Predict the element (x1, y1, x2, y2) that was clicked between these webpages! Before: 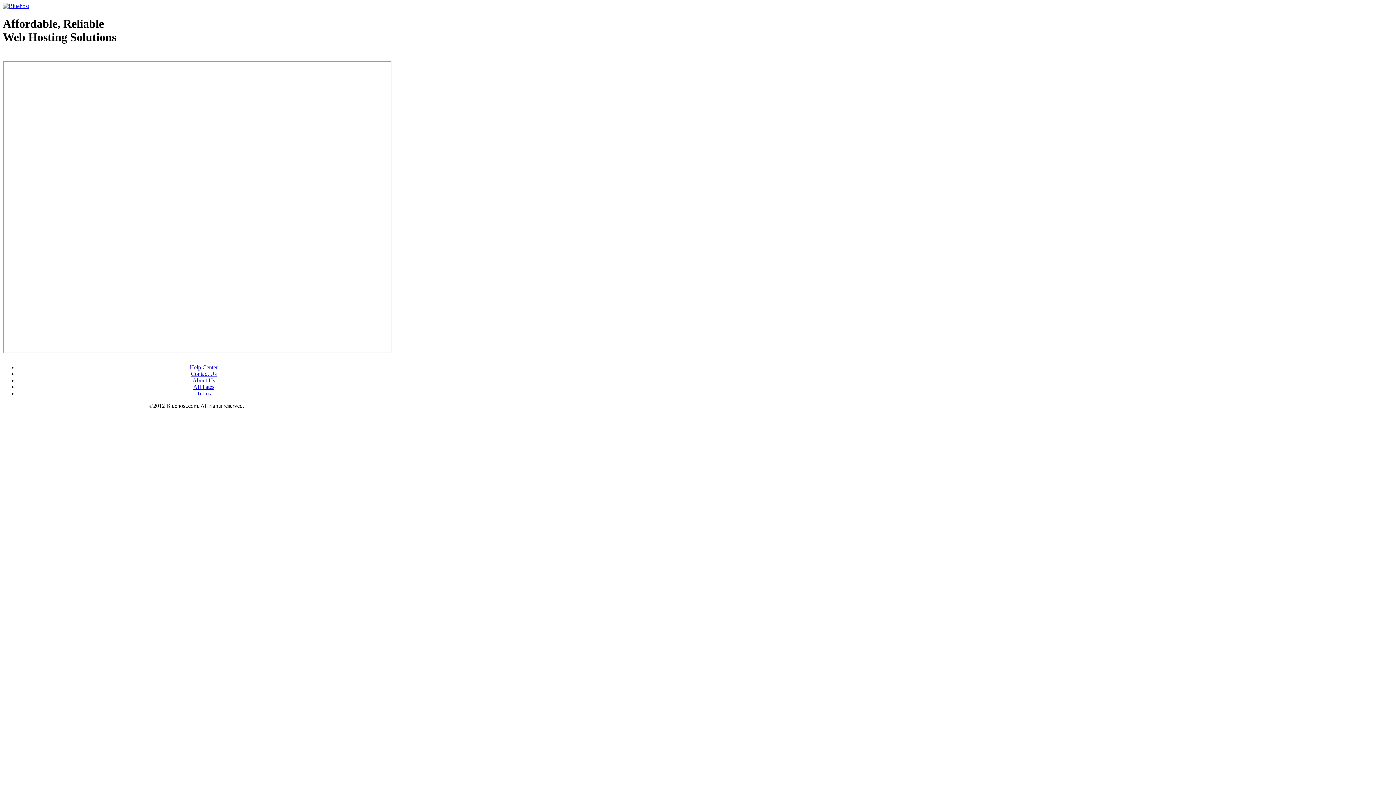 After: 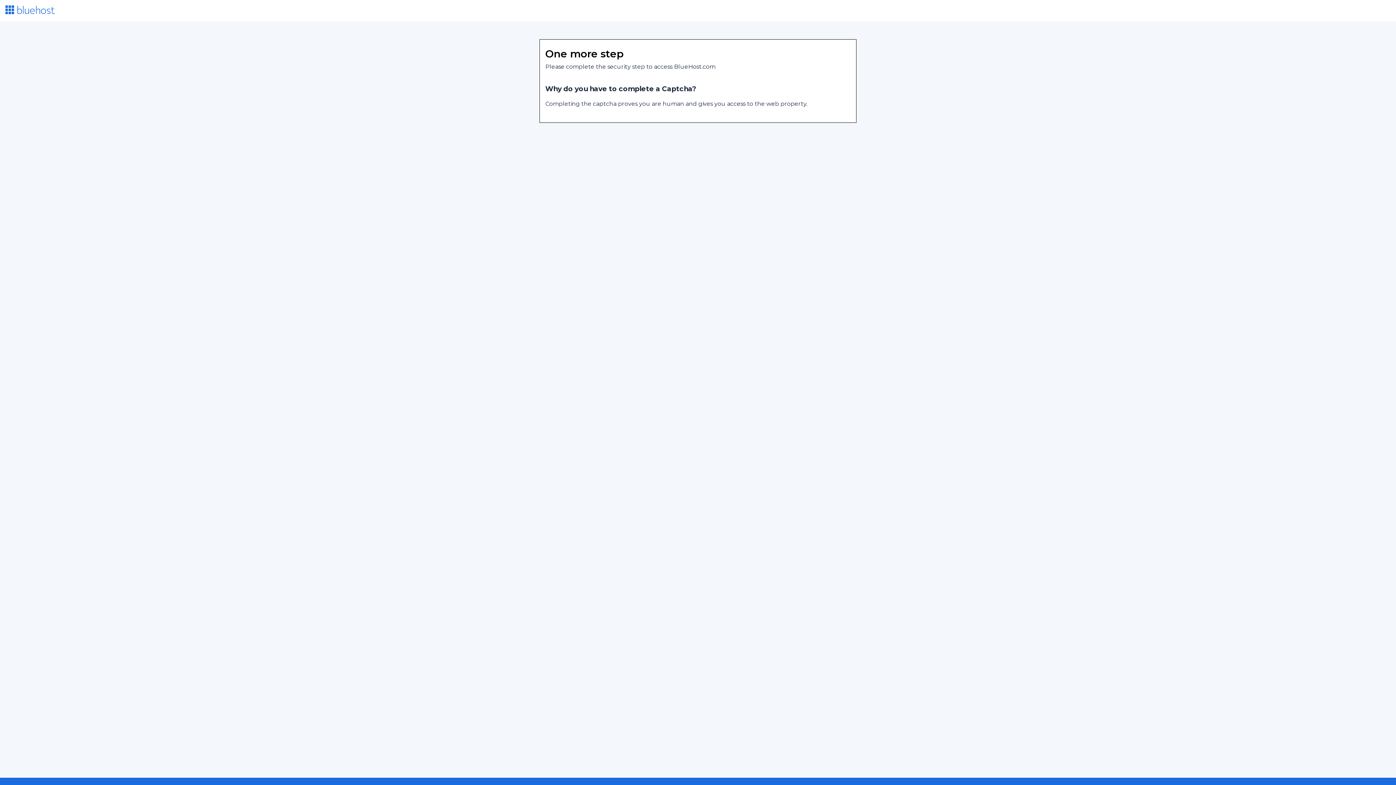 Action: bbox: (190, 370, 216, 377) label: Contact Us